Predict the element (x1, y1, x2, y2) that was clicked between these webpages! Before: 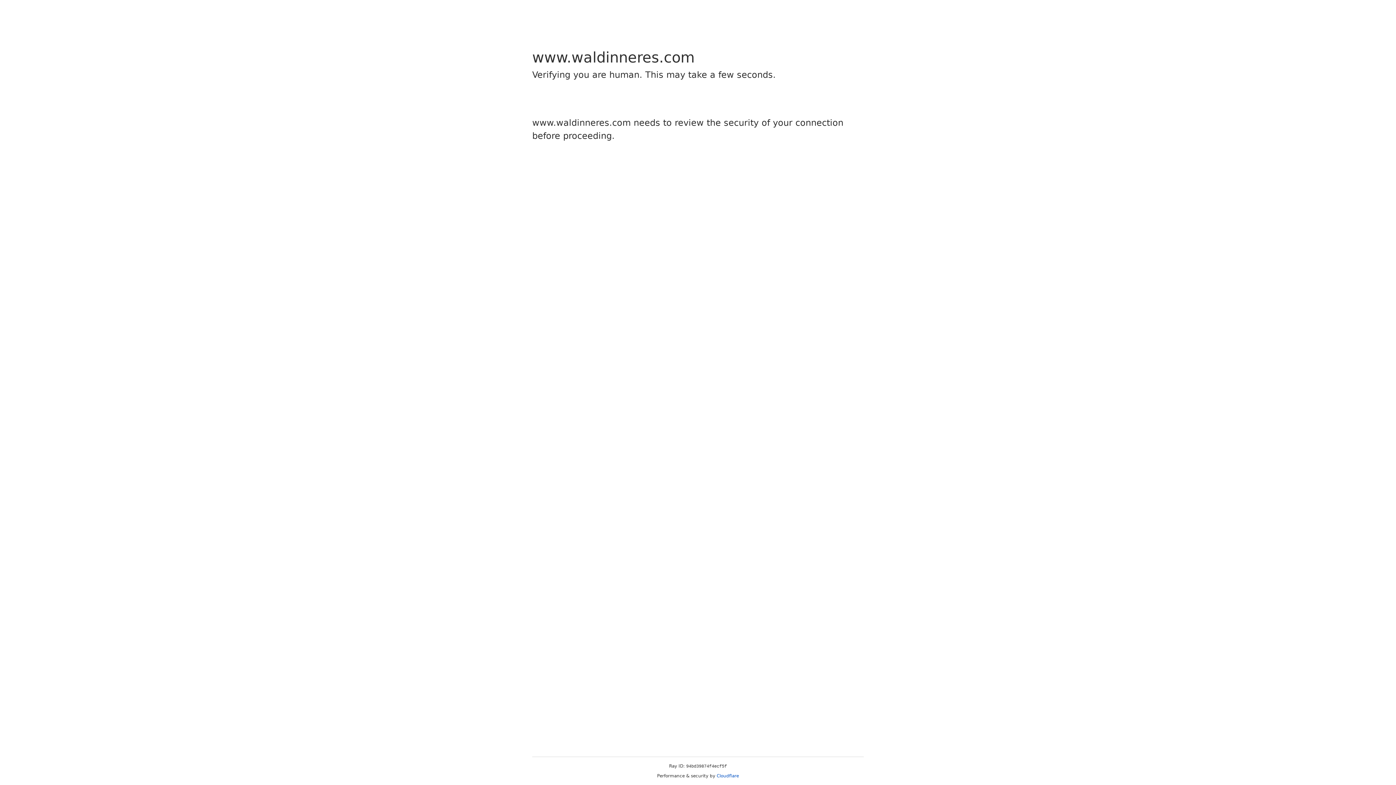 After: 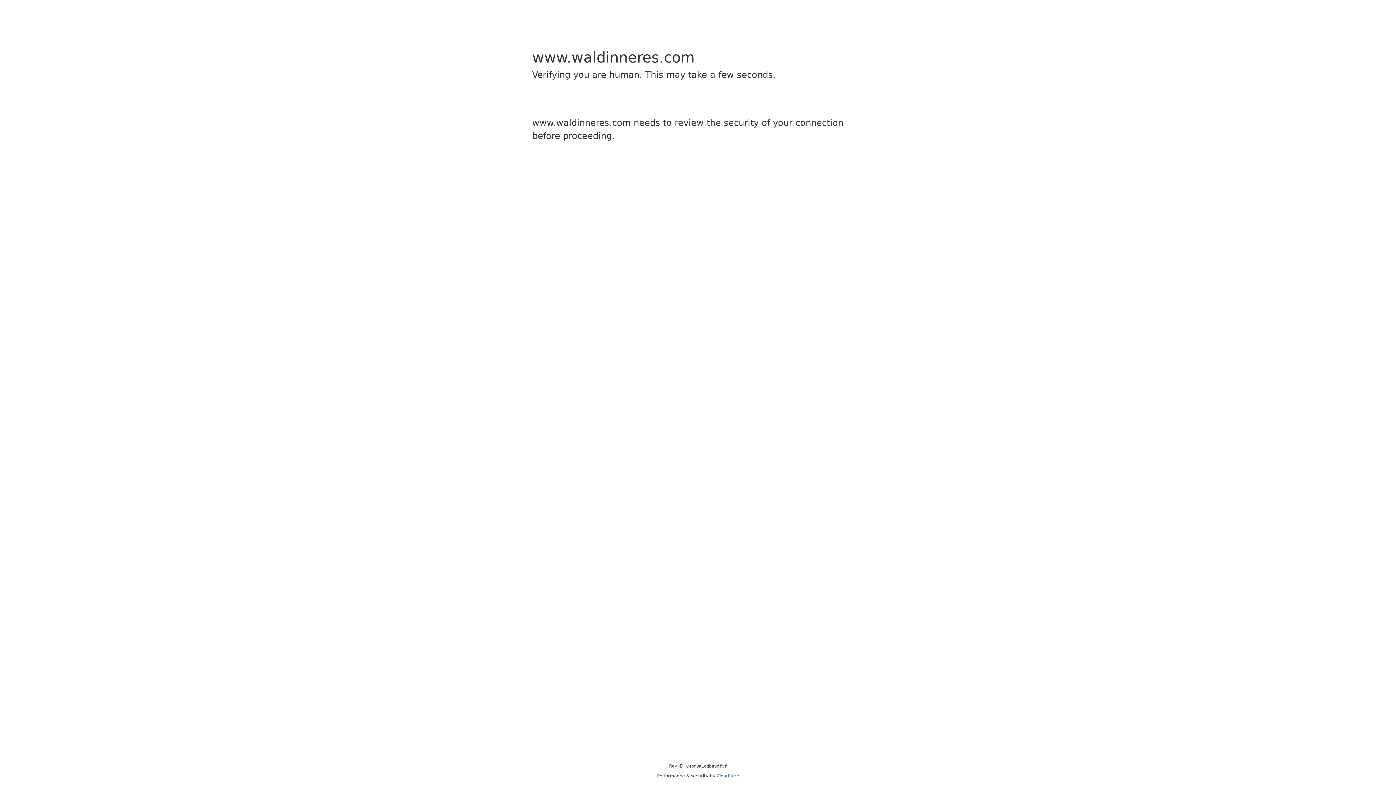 Action: bbox: (716, 773, 739, 778) label: Cloudflare